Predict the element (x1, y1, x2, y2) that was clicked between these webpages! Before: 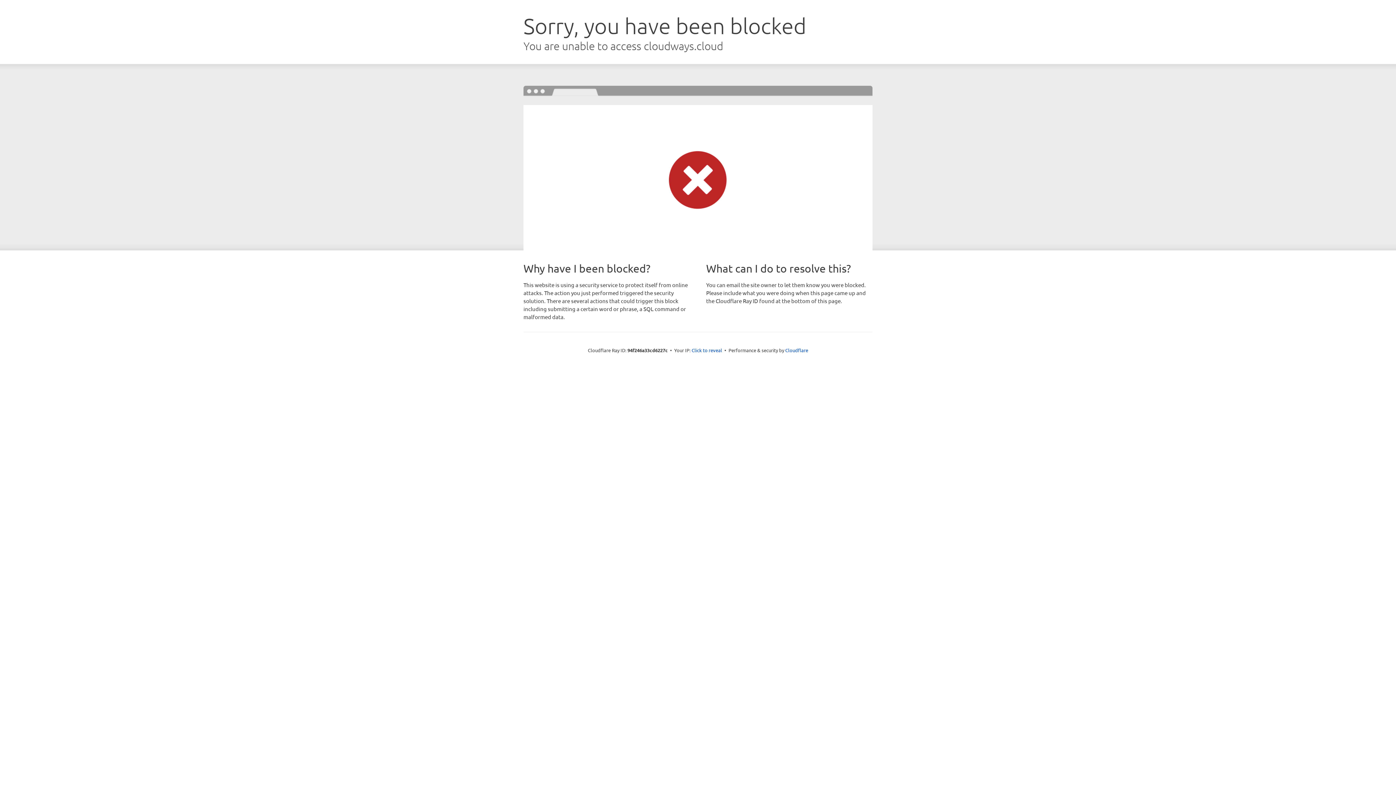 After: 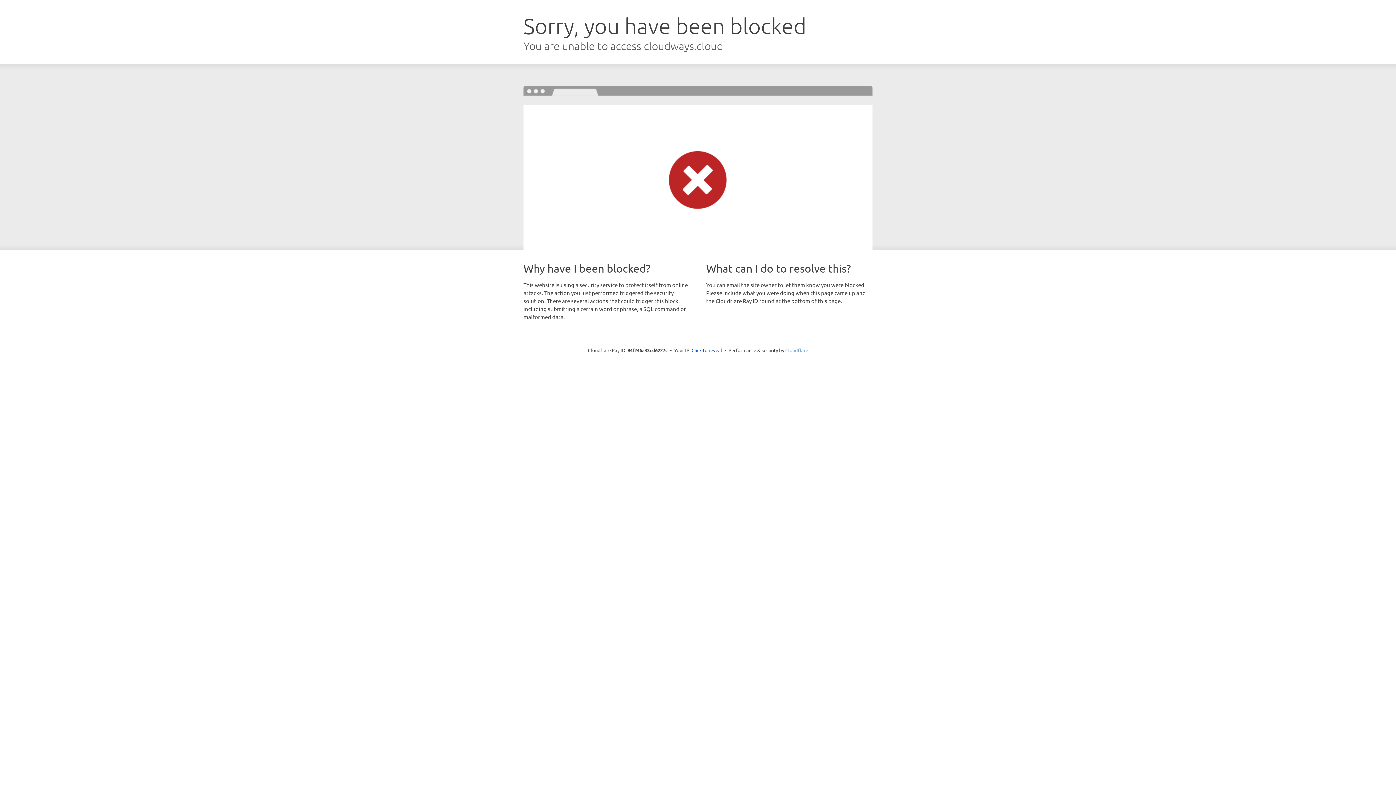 Action: label: Cloudflare bbox: (785, 347, 808, 353)